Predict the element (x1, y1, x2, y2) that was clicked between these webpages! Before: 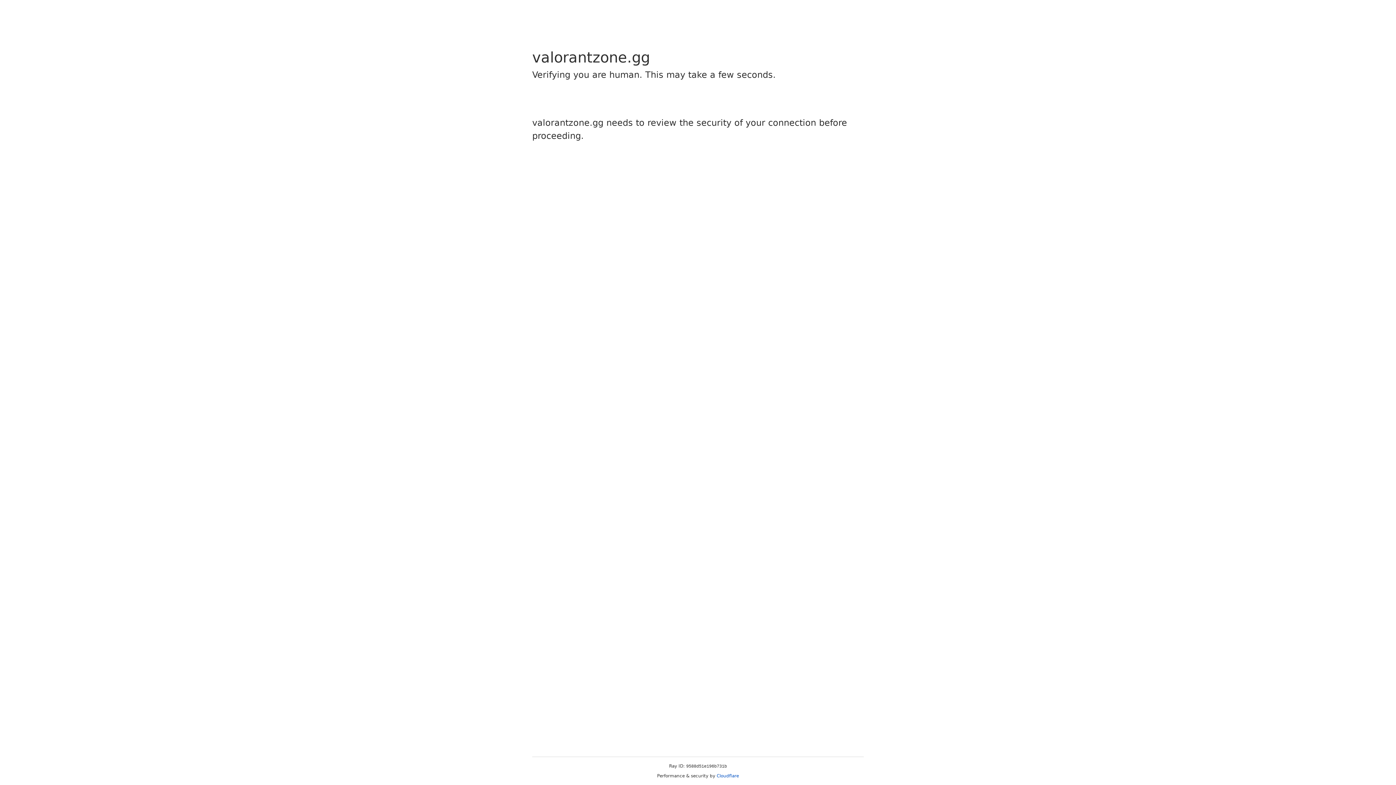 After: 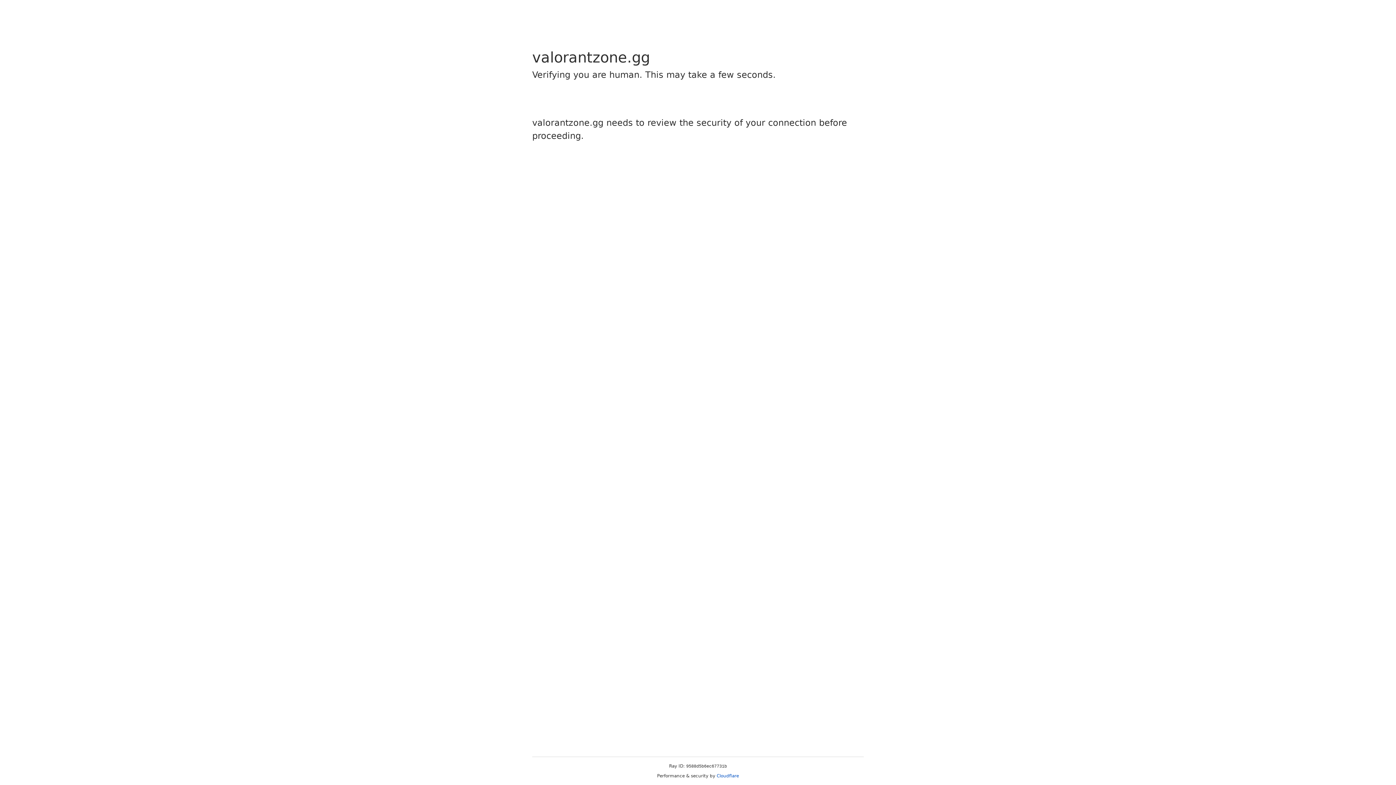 Action: label: Cloudflare bbox: (716, 773, 739, 778)